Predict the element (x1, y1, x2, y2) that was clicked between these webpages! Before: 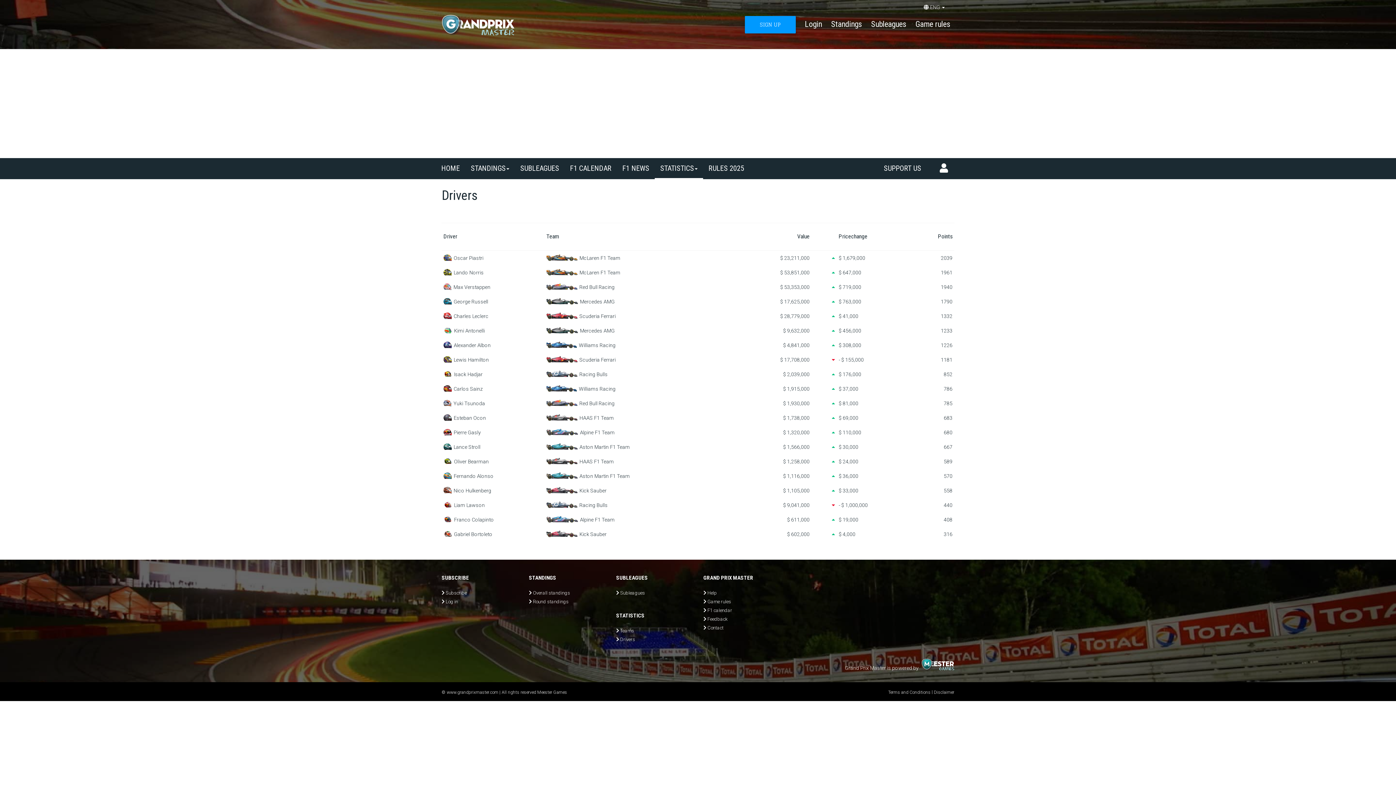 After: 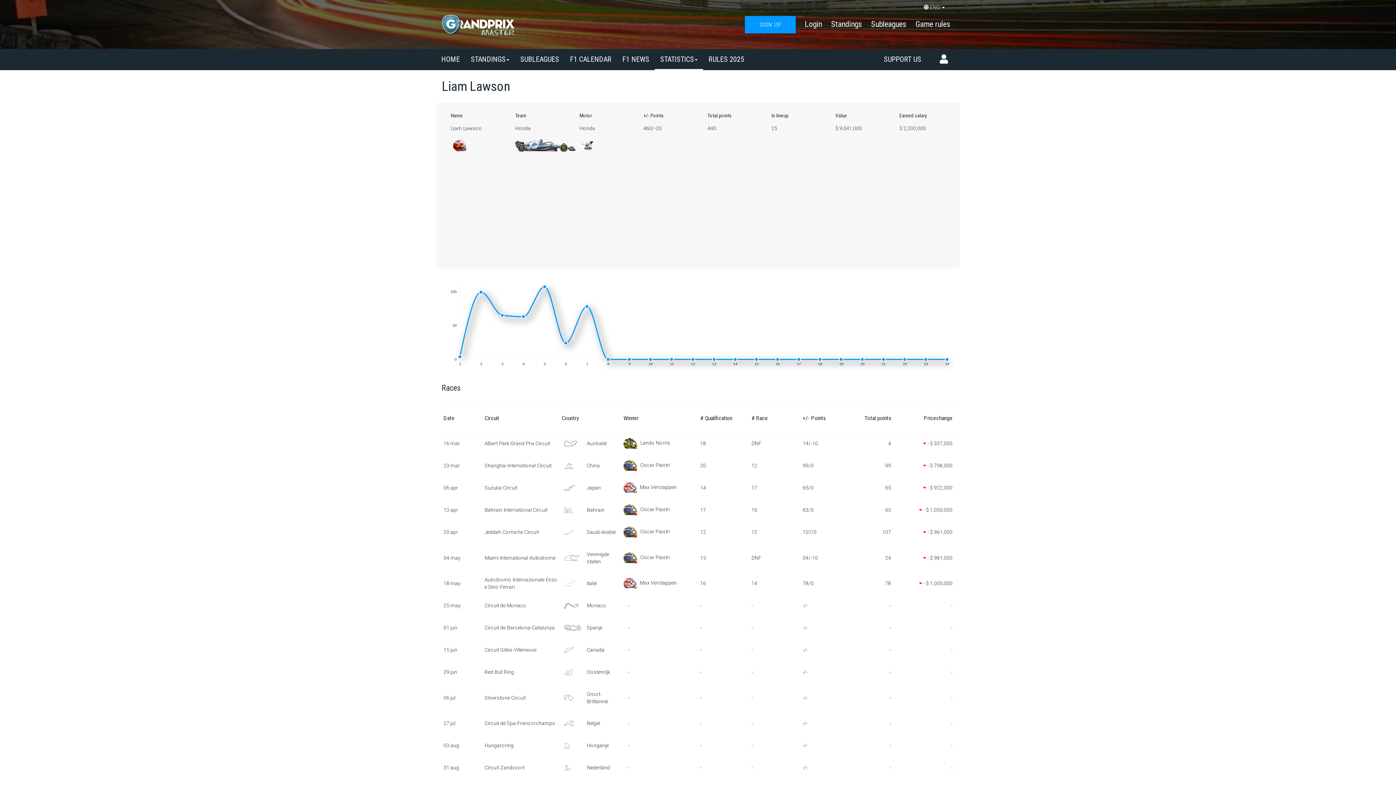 Action: bbox: (944, 502, 952, 508) label: 440